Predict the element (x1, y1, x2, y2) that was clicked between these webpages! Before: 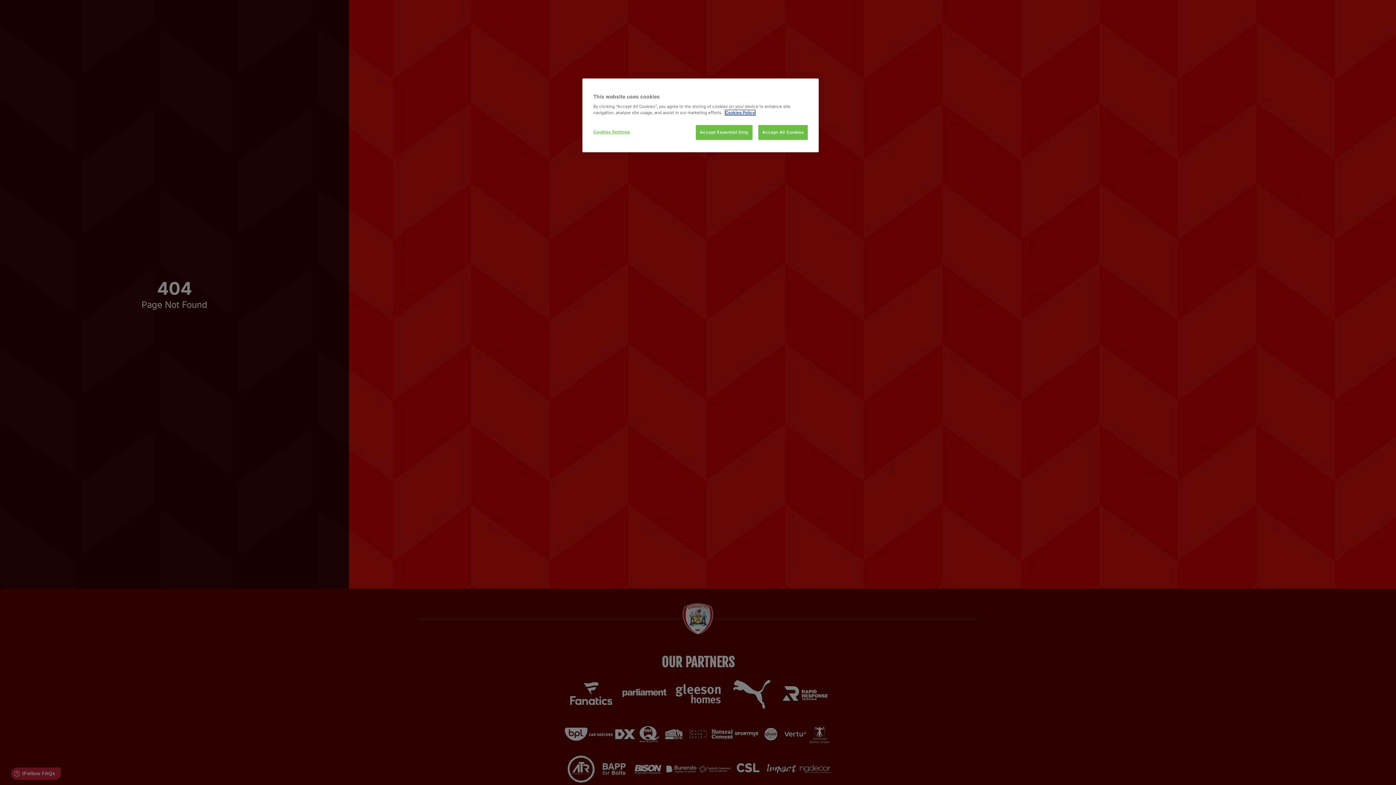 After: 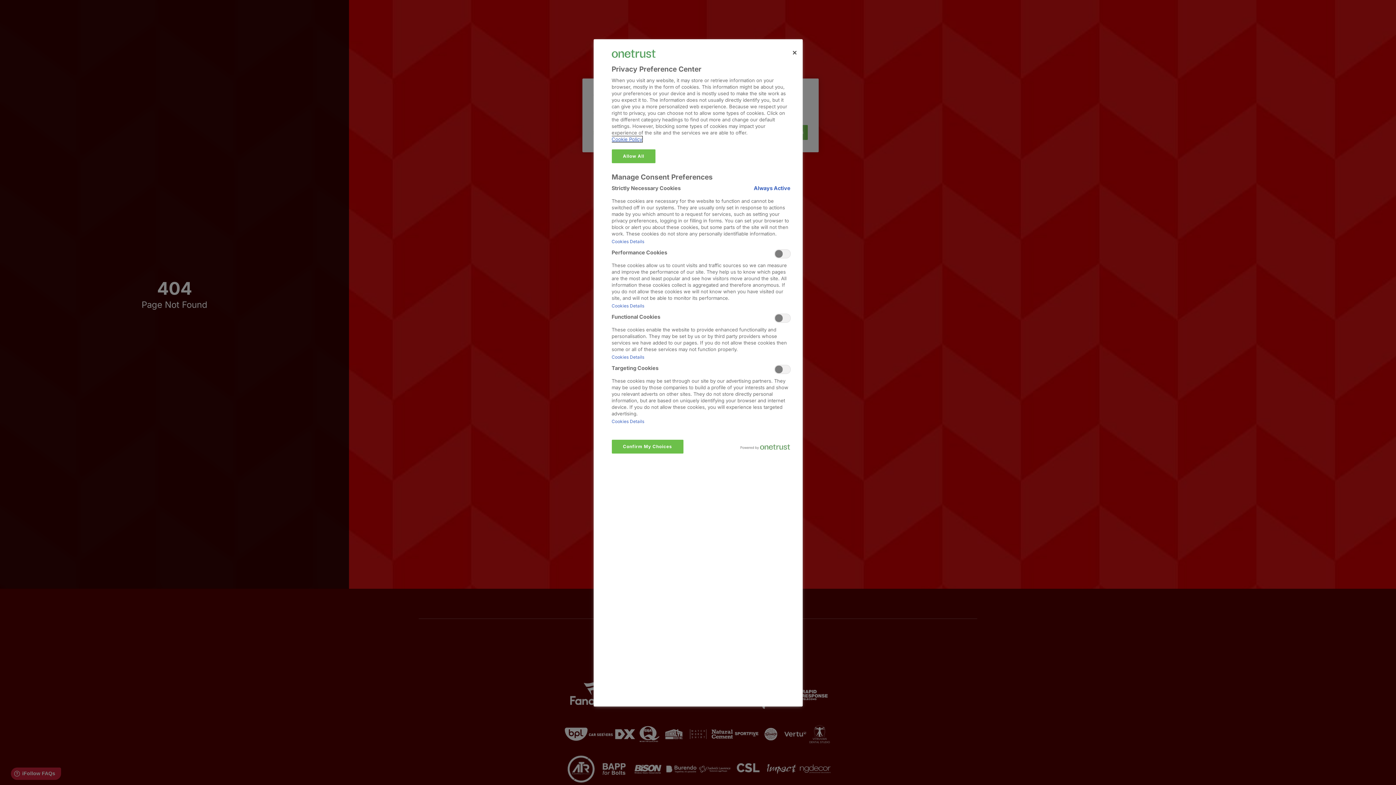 Action: label: Cookies Settings bbox: (593, 125, 642, 139)